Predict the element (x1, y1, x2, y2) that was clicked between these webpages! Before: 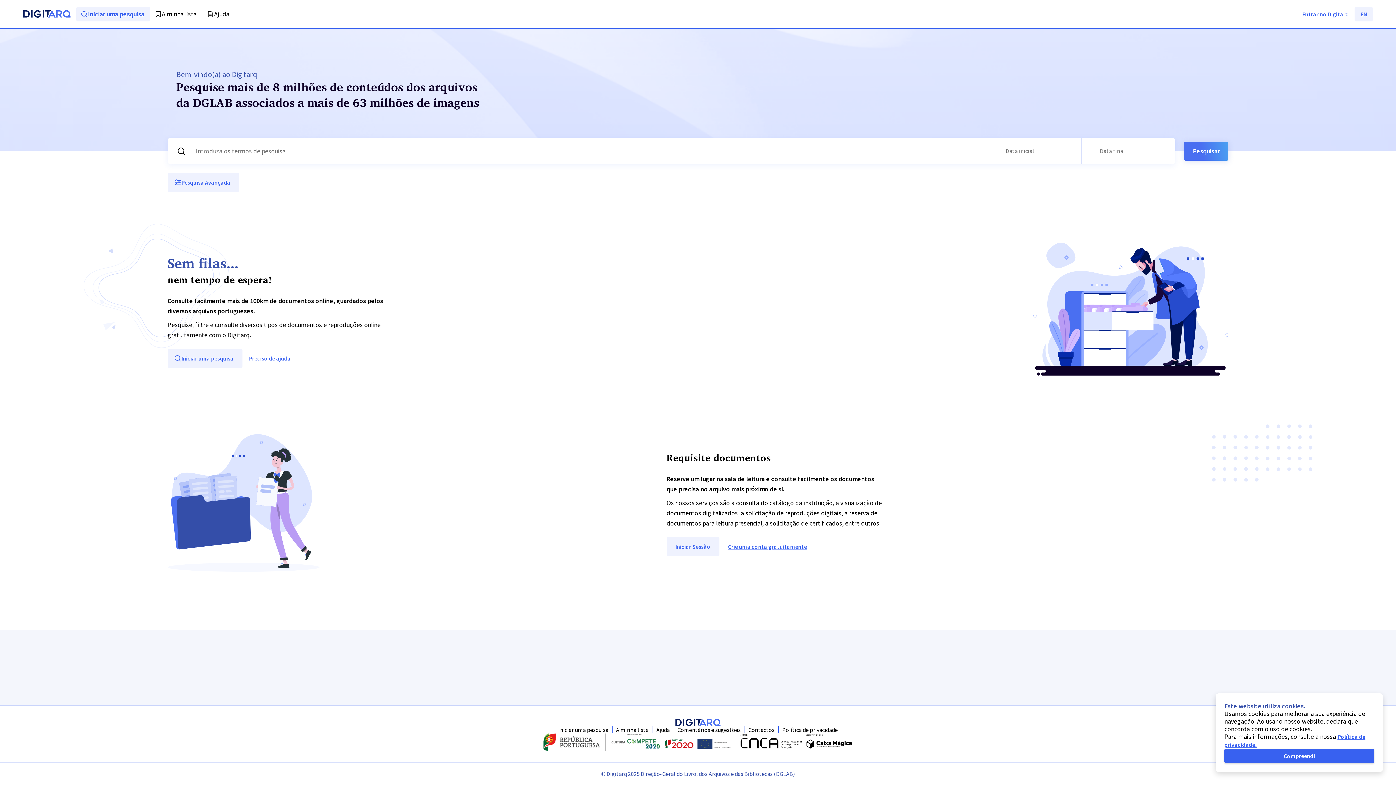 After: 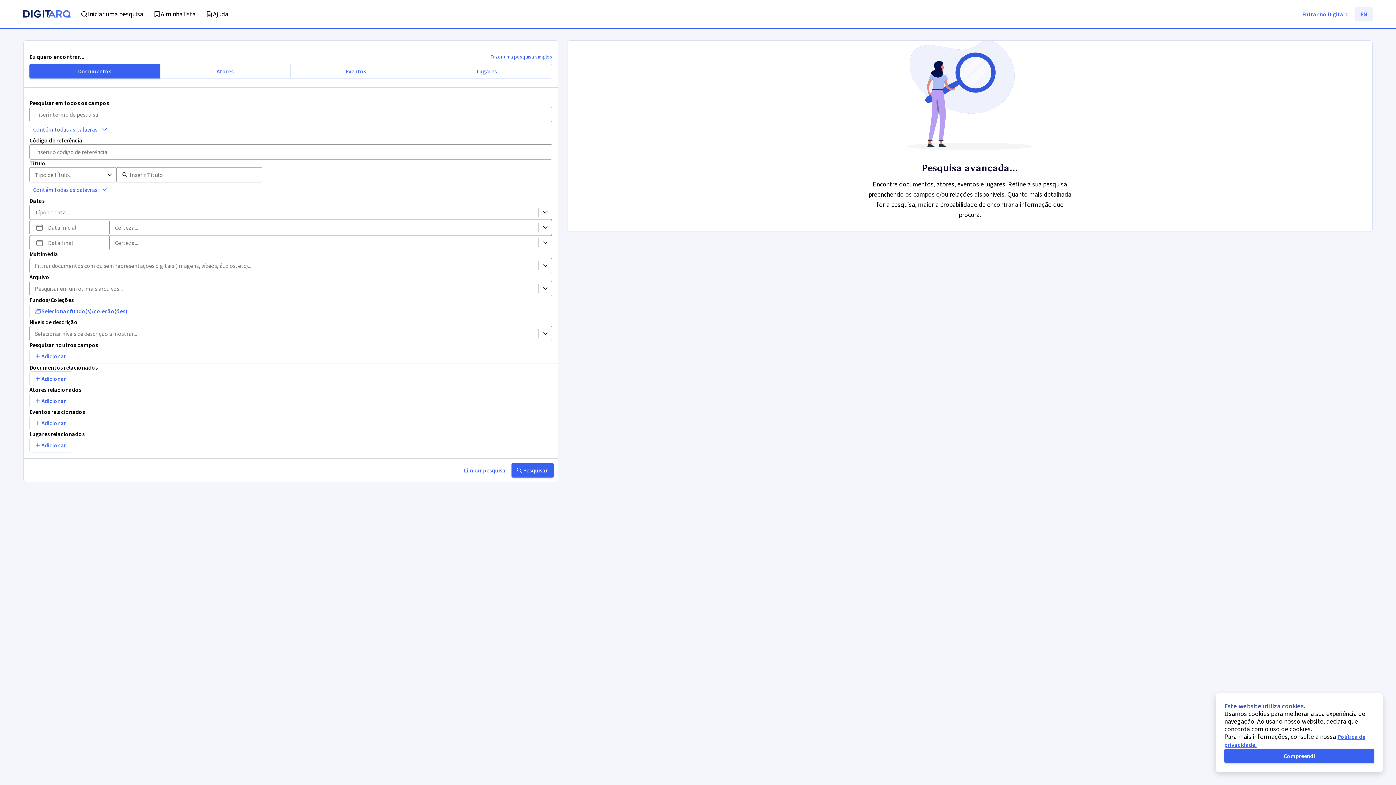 Action: label: Pesquisa Avançada bbox: (167, 173, 239, 192)